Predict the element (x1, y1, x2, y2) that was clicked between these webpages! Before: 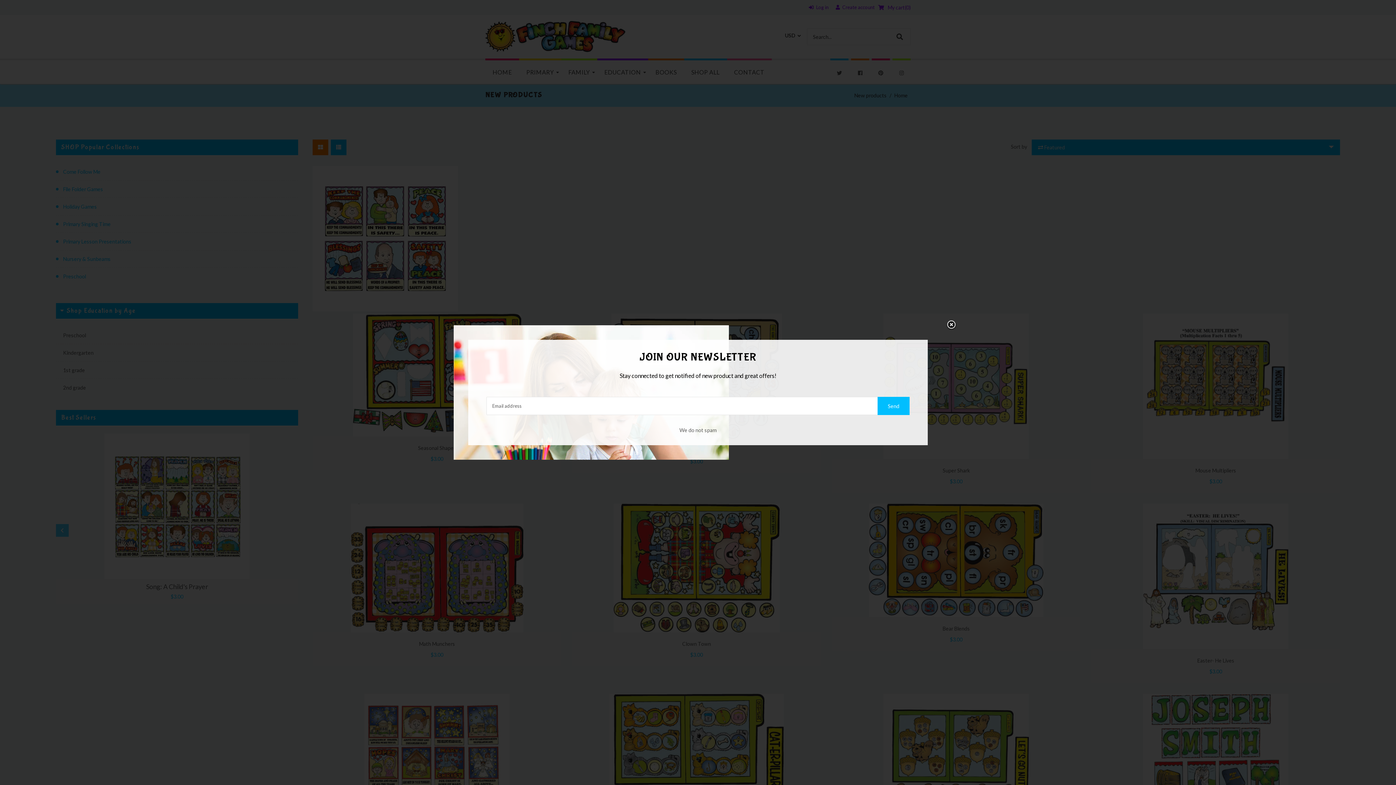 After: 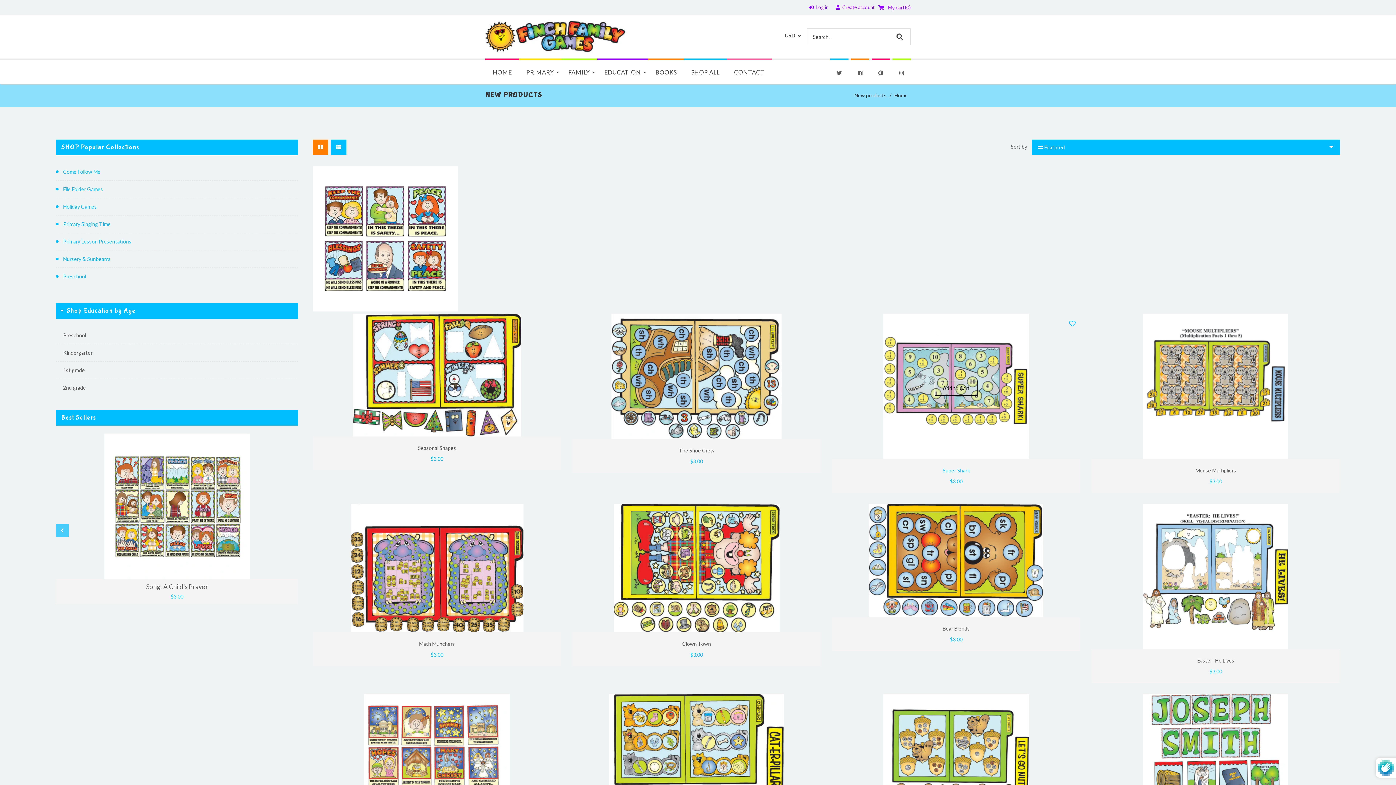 Action: label: Send bbox: (877, 397, 909, 415)